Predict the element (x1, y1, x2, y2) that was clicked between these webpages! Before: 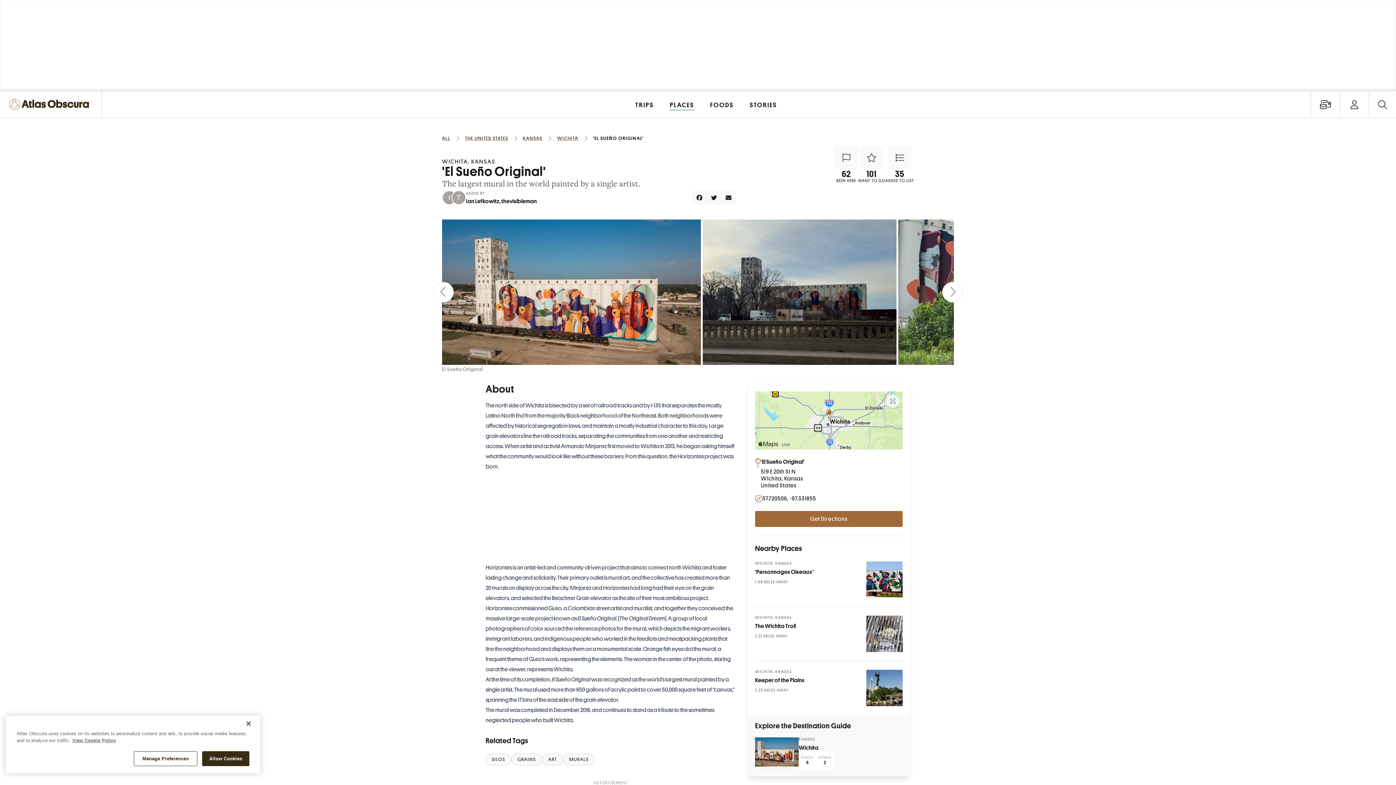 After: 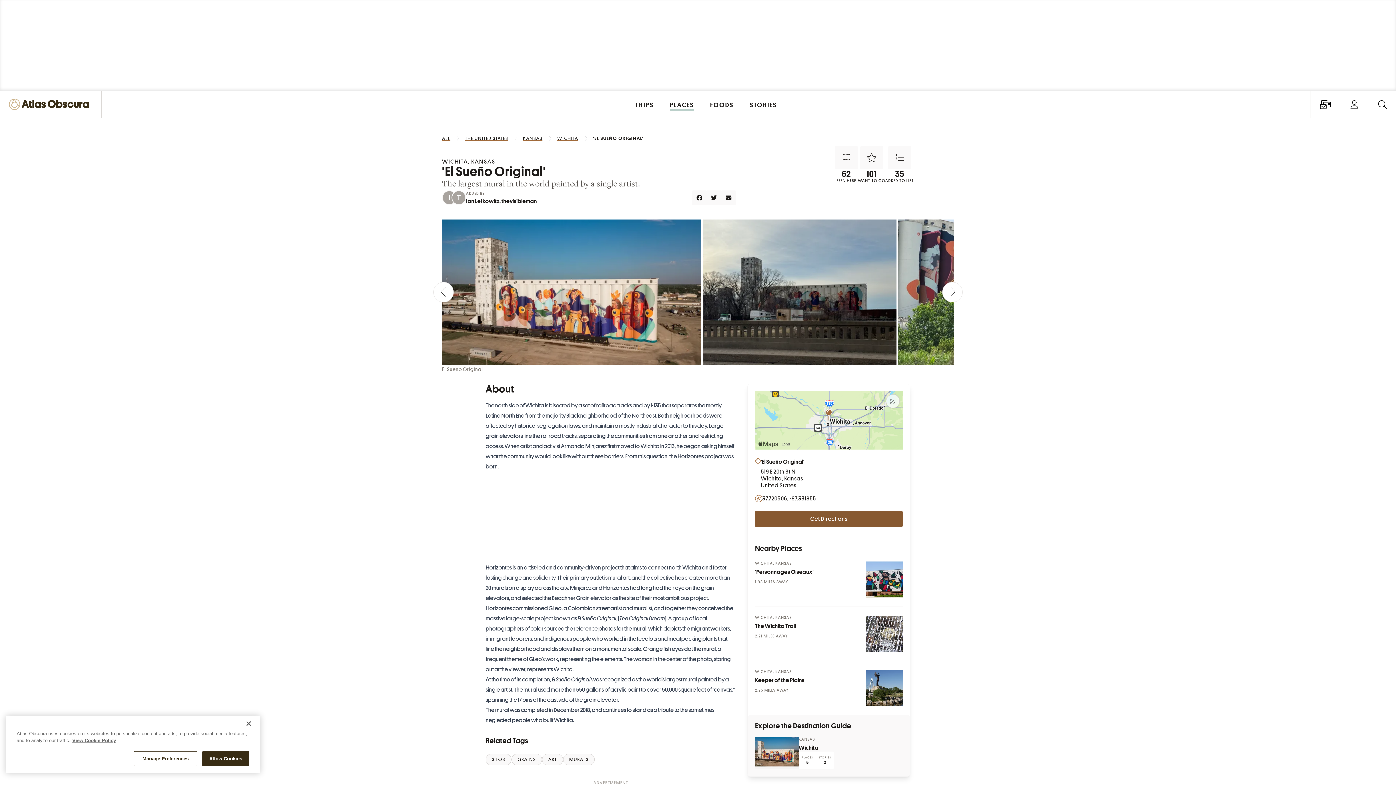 Action: bbox: (755, 511, 902, 527) label: Get Directions